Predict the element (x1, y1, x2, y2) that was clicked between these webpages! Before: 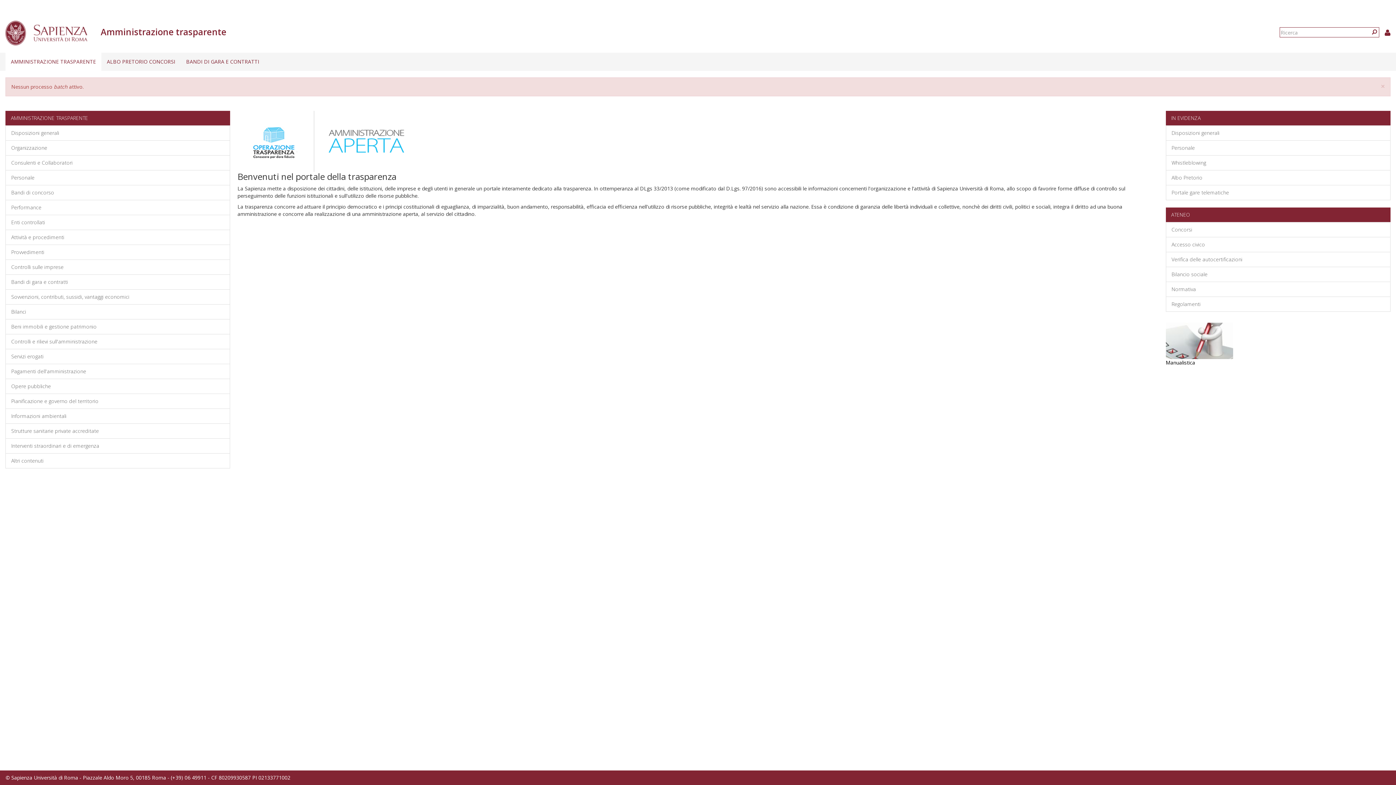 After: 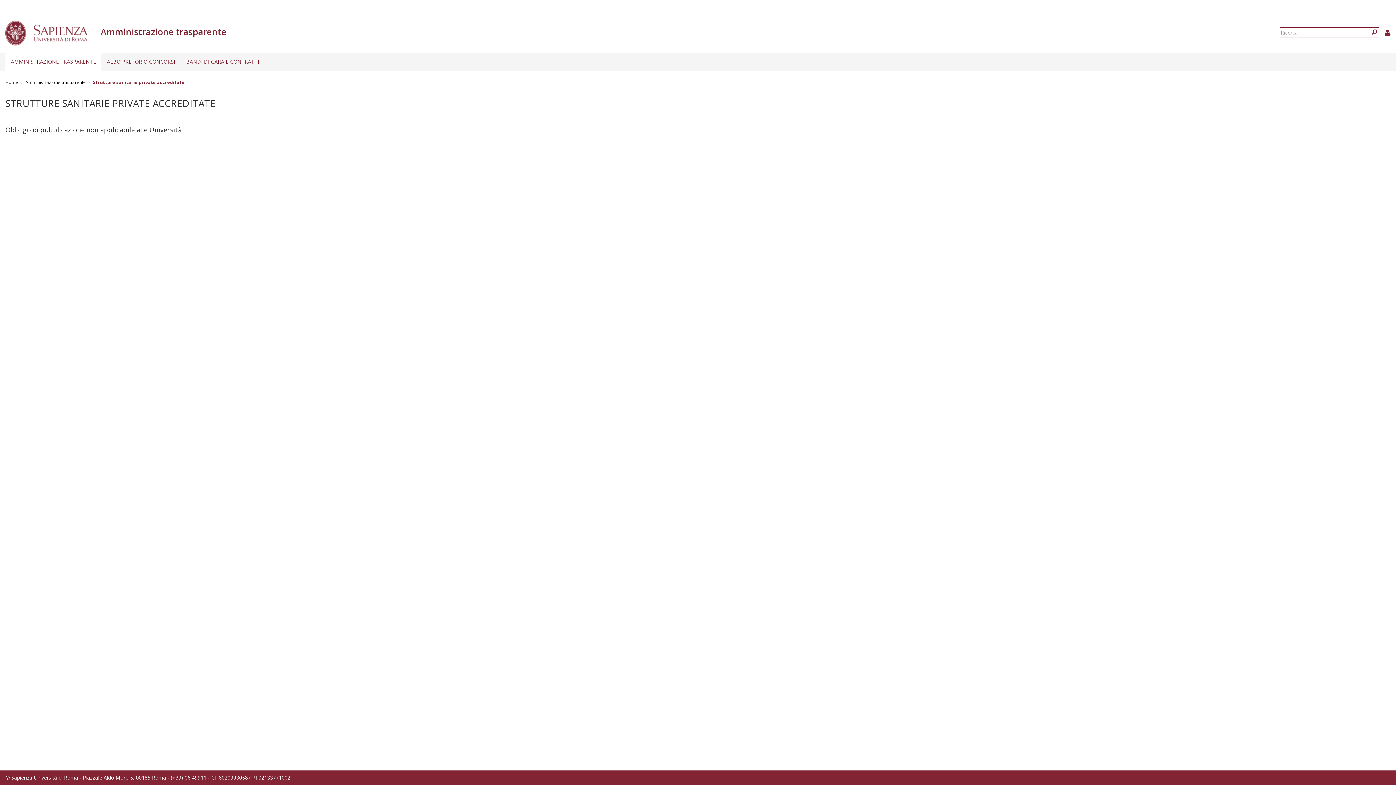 Action: bbox: (5, 424, 229, 438) label: Strutture sanitarie private accreditate